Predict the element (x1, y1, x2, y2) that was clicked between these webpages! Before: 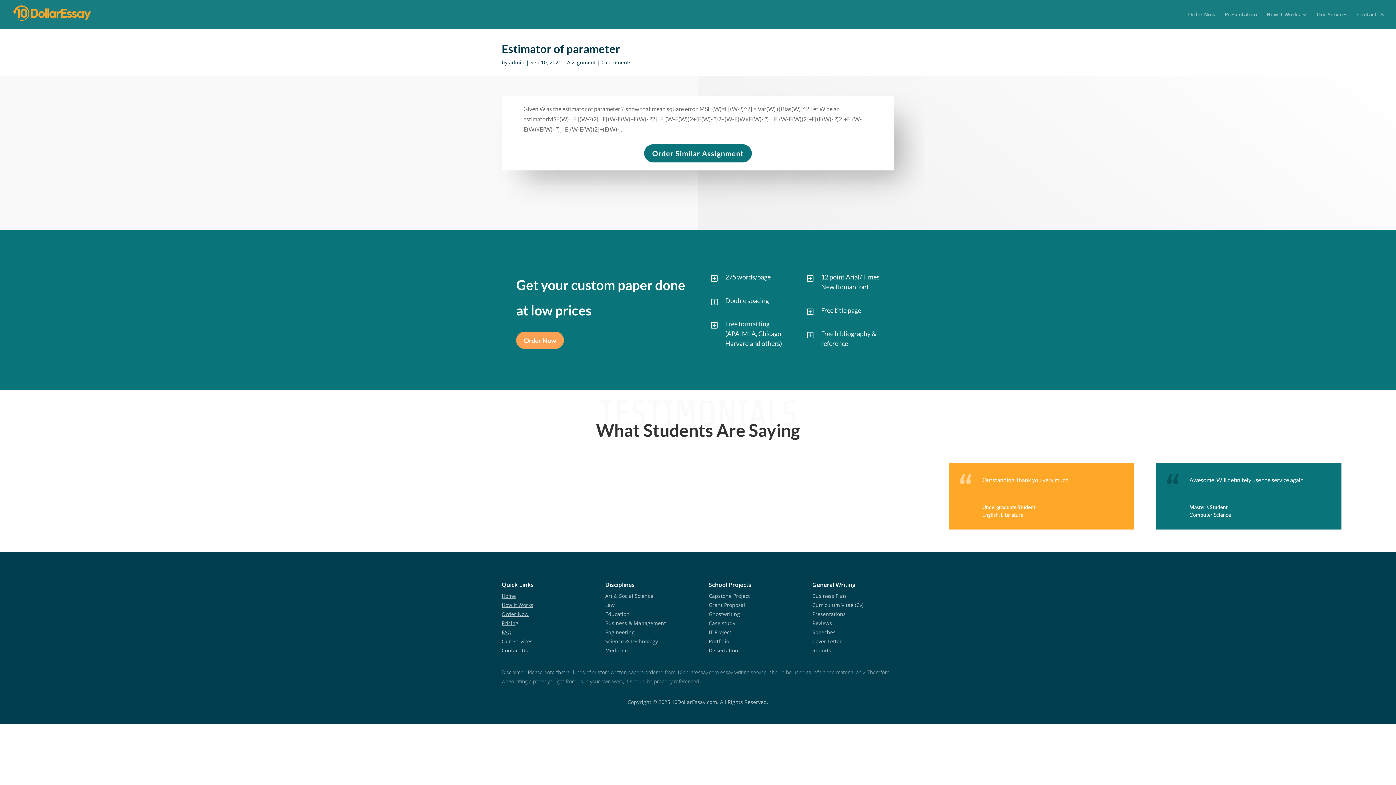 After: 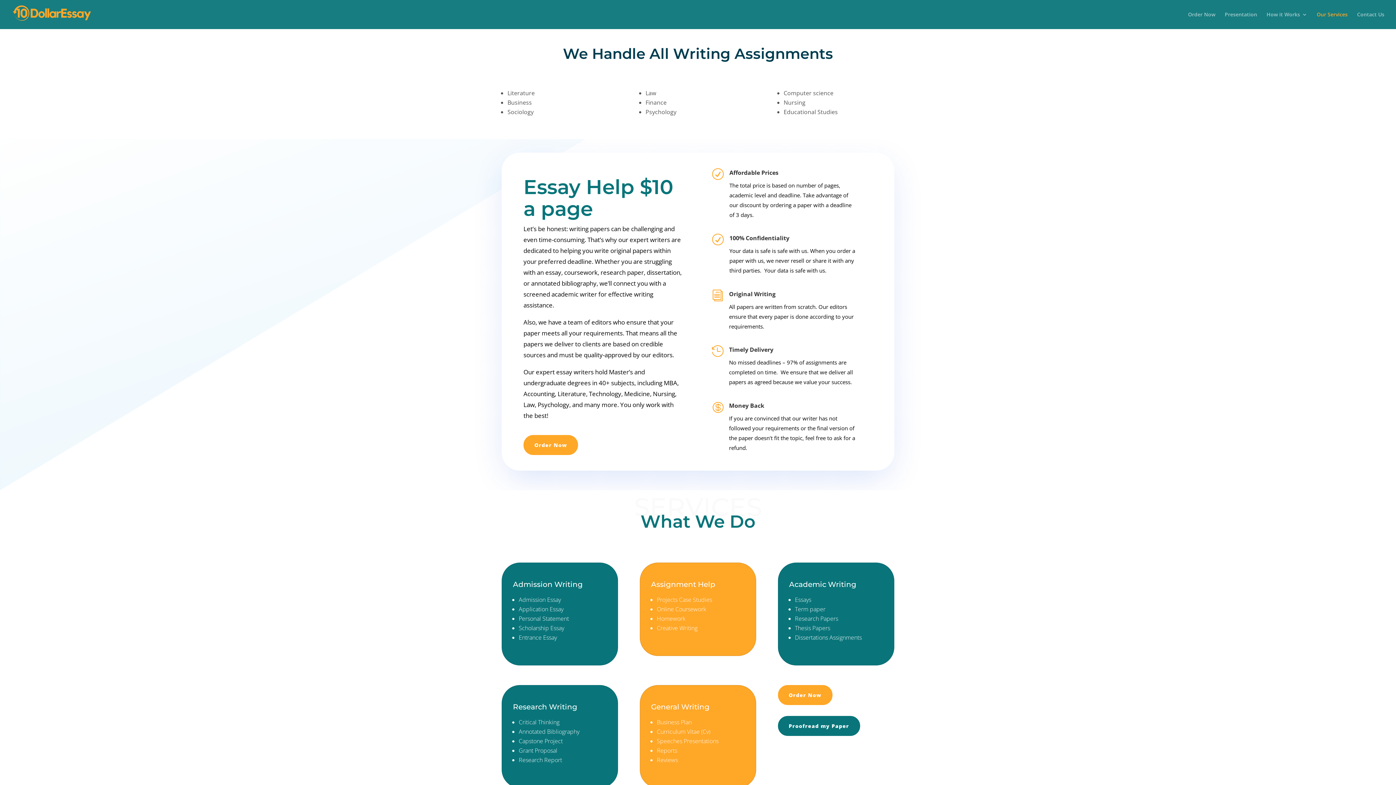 Action: label: Our Services bbox: (1317, 12, 1348, 29)